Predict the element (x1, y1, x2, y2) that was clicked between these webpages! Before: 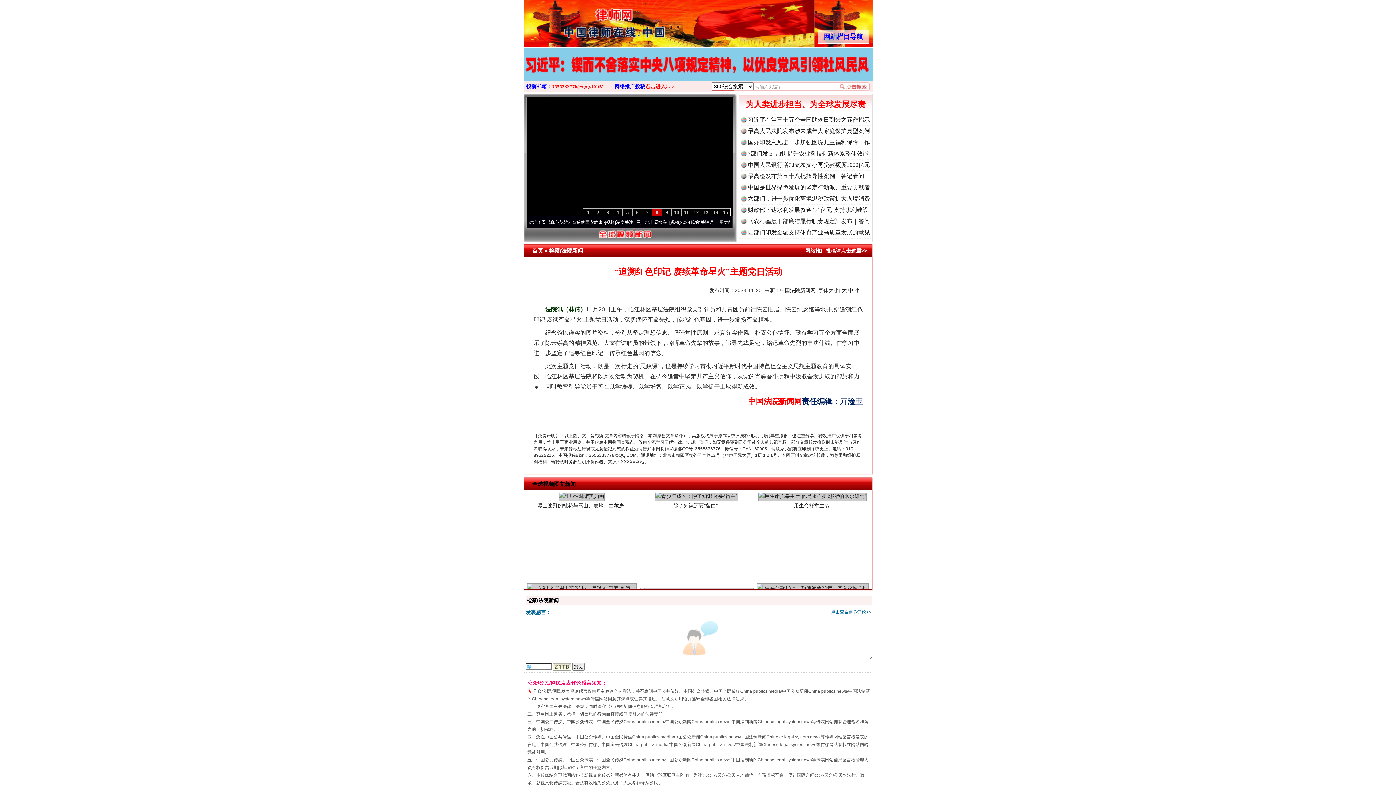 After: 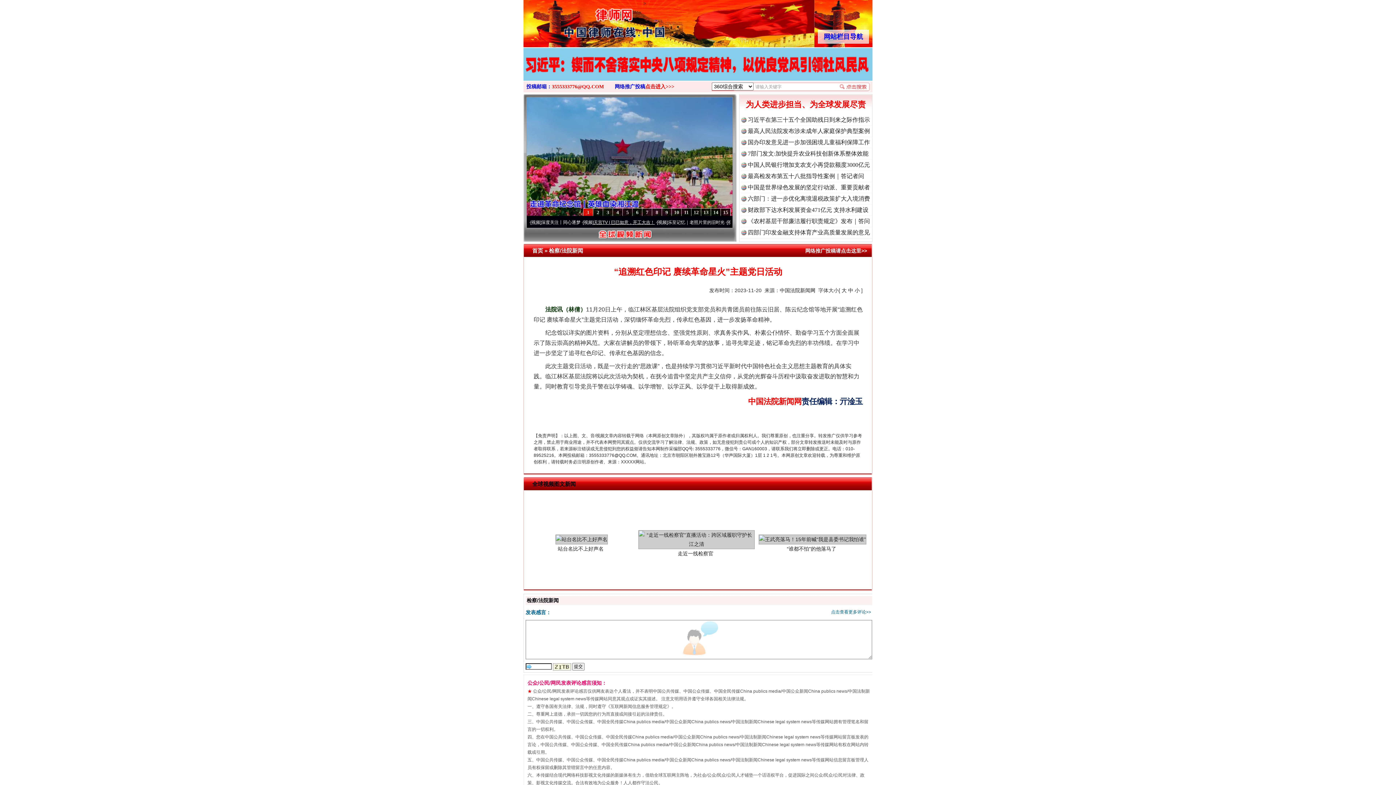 Action: bbox: (544, 220, 583, 225) label: 深度关注丨同心逐梦